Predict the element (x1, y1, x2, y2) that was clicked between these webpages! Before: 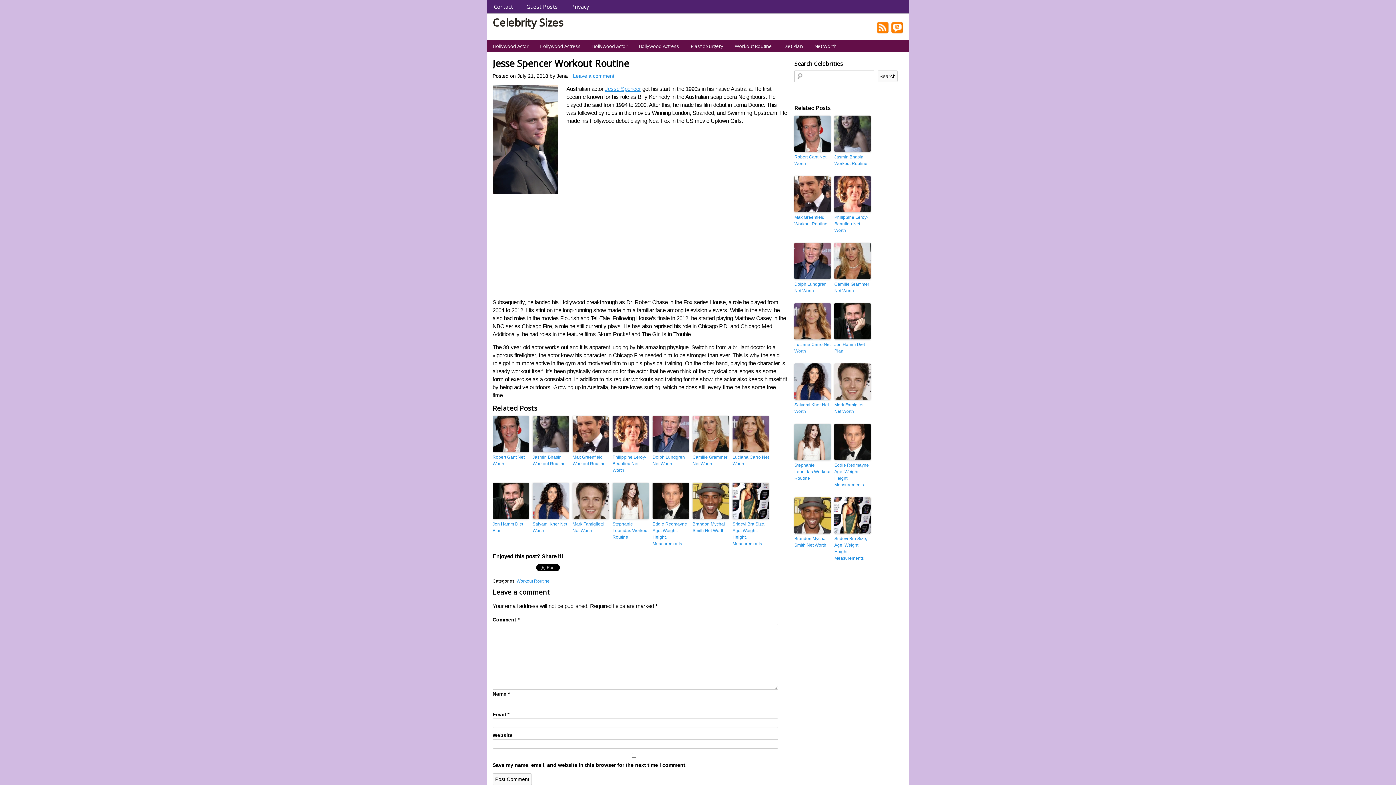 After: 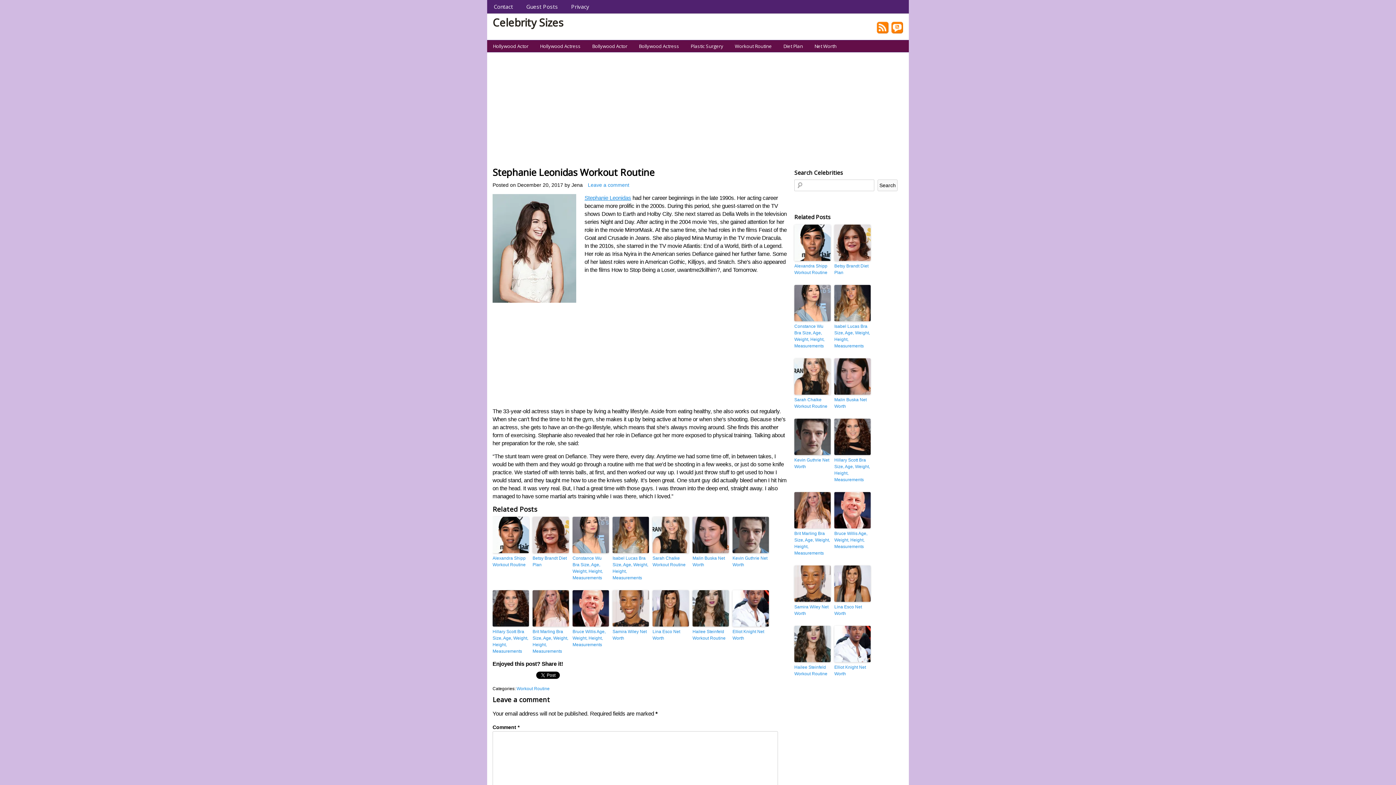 Action: label: Stephanie Leonidas Workout Routine bbox: (612, 521, 649, 540)